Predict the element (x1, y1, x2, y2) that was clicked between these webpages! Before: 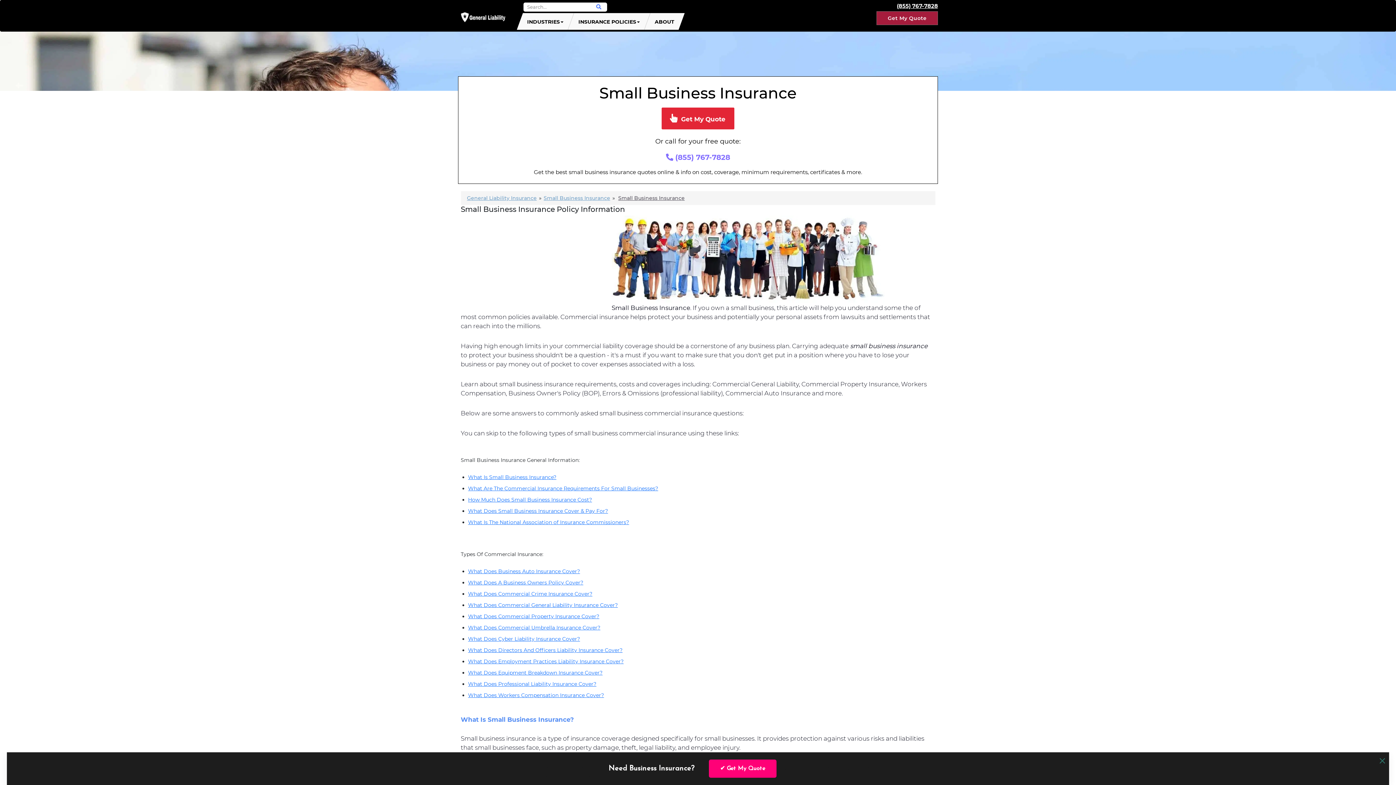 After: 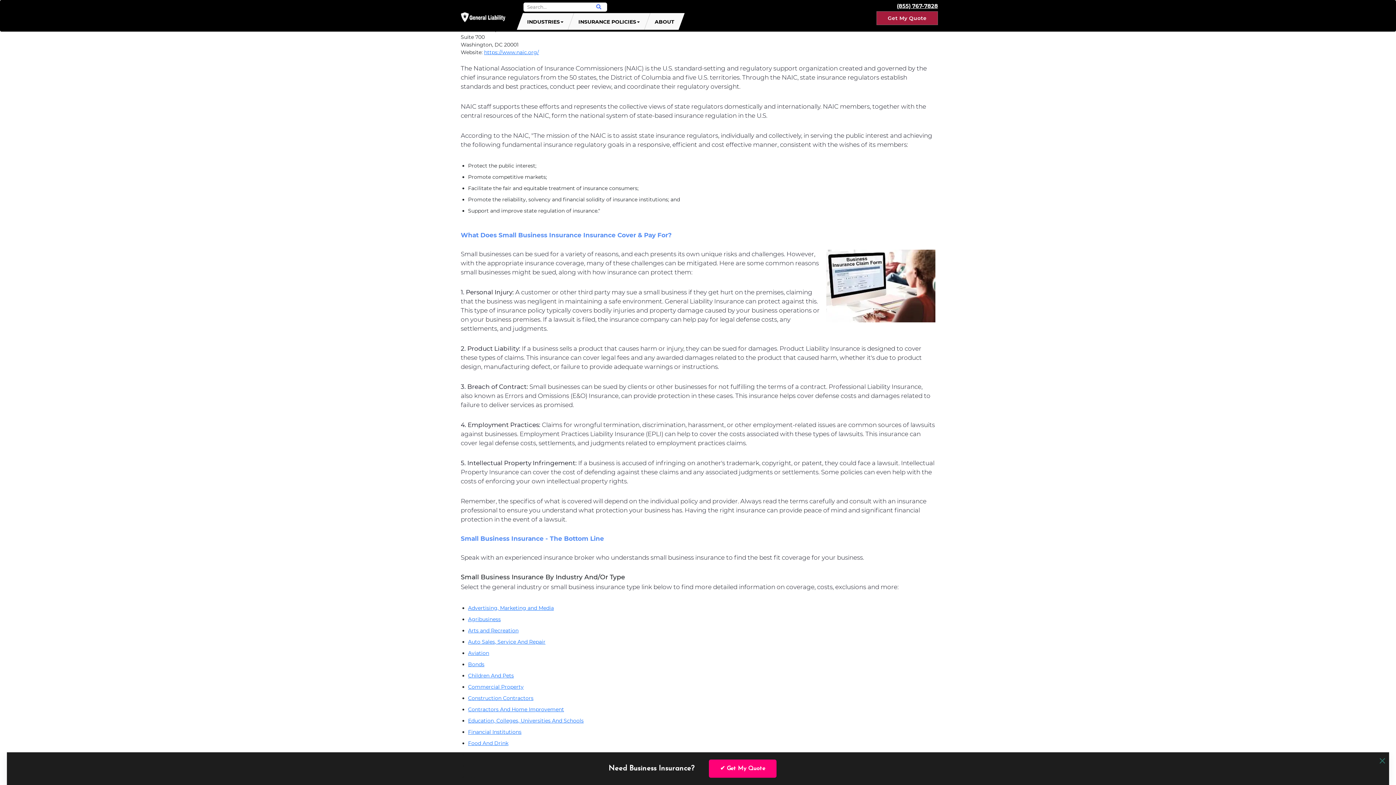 Action: label: What Is The National Association of Insurance Commissioners? bbox: (468, 519, 629, 525)